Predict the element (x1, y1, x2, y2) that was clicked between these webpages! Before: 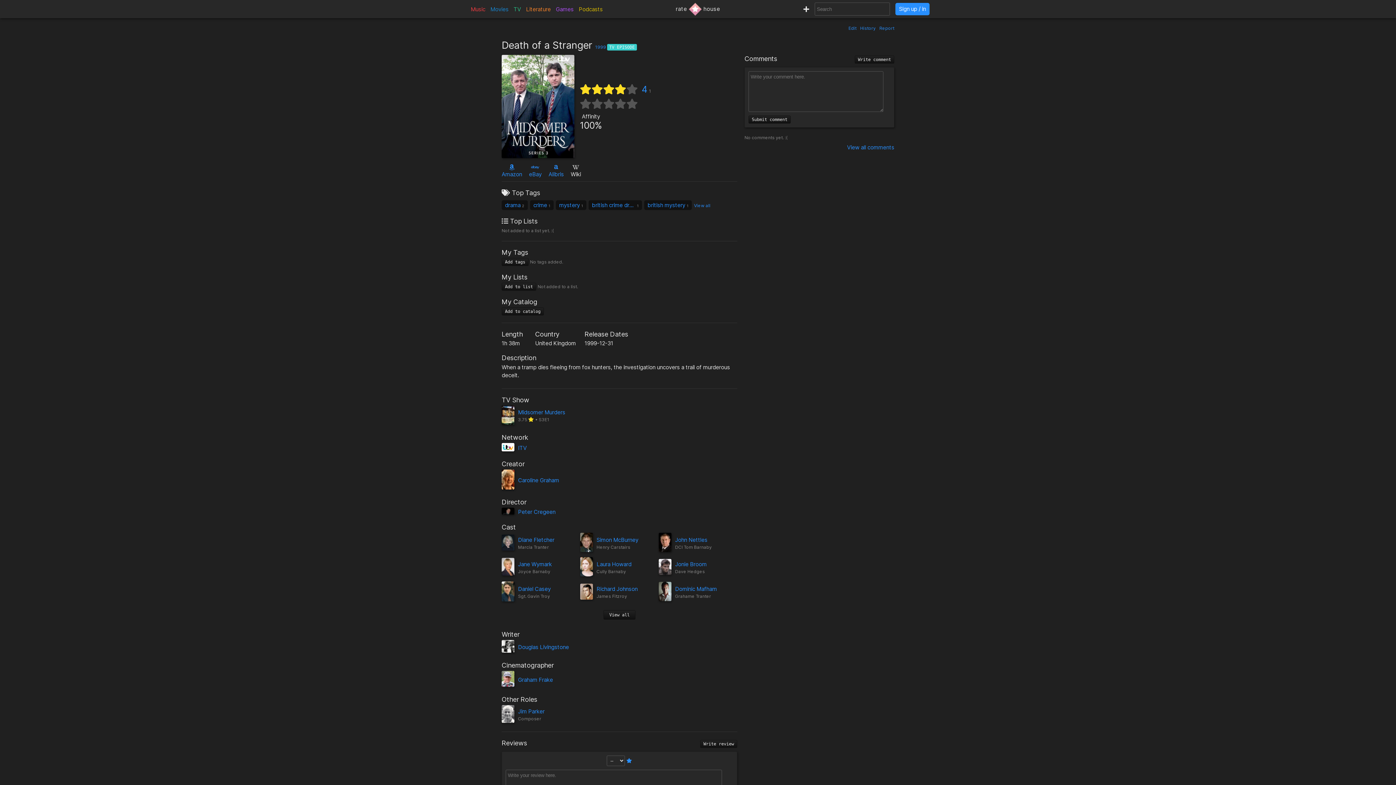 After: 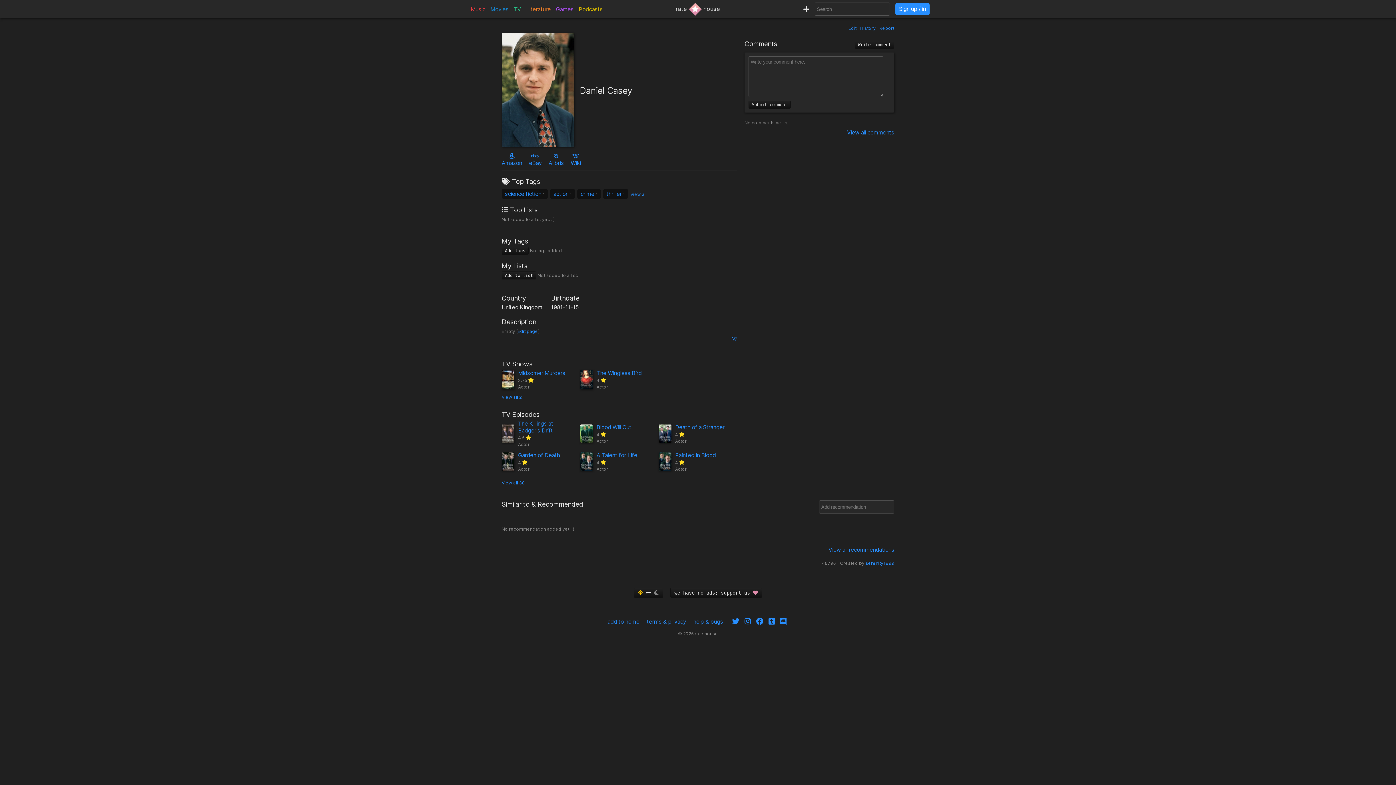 Action: bbox: (501, 581, 514, 603)